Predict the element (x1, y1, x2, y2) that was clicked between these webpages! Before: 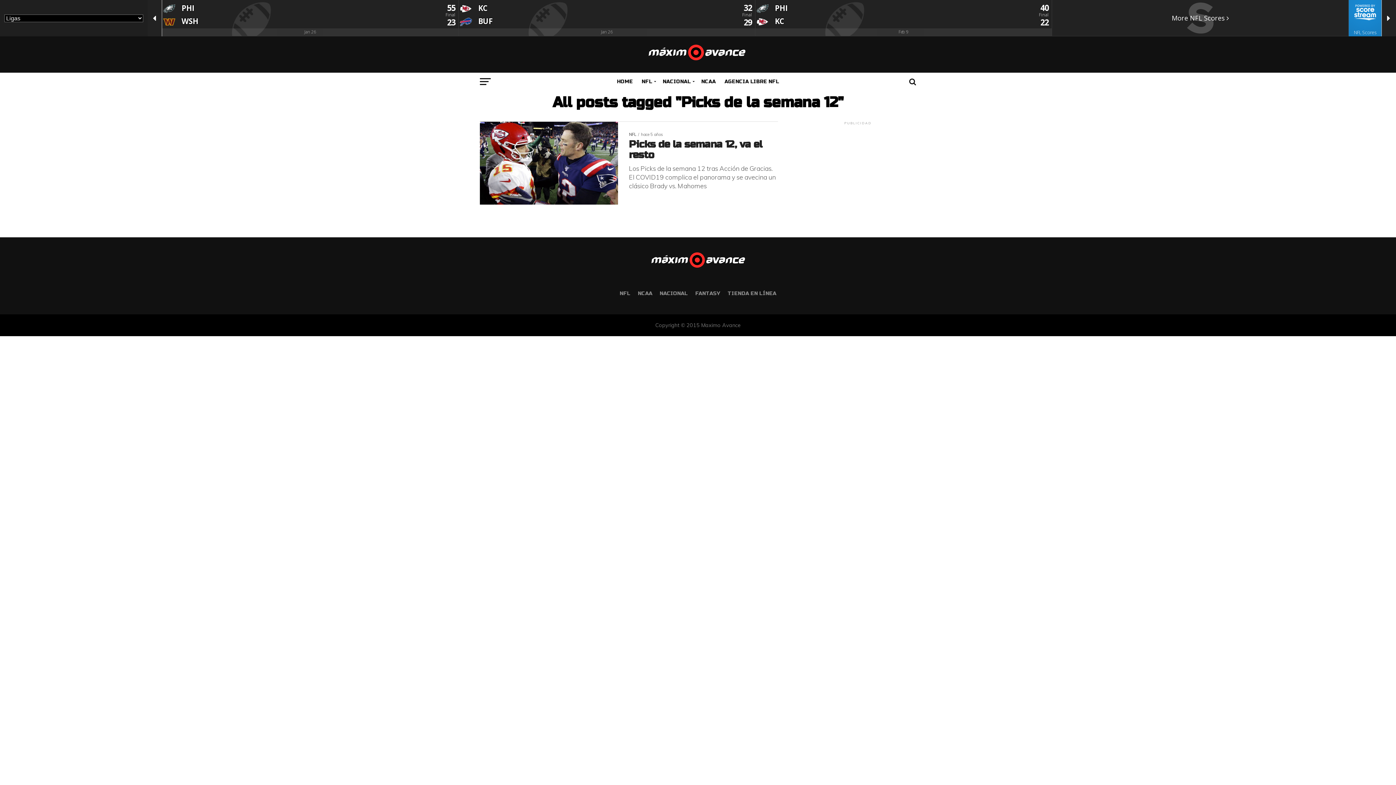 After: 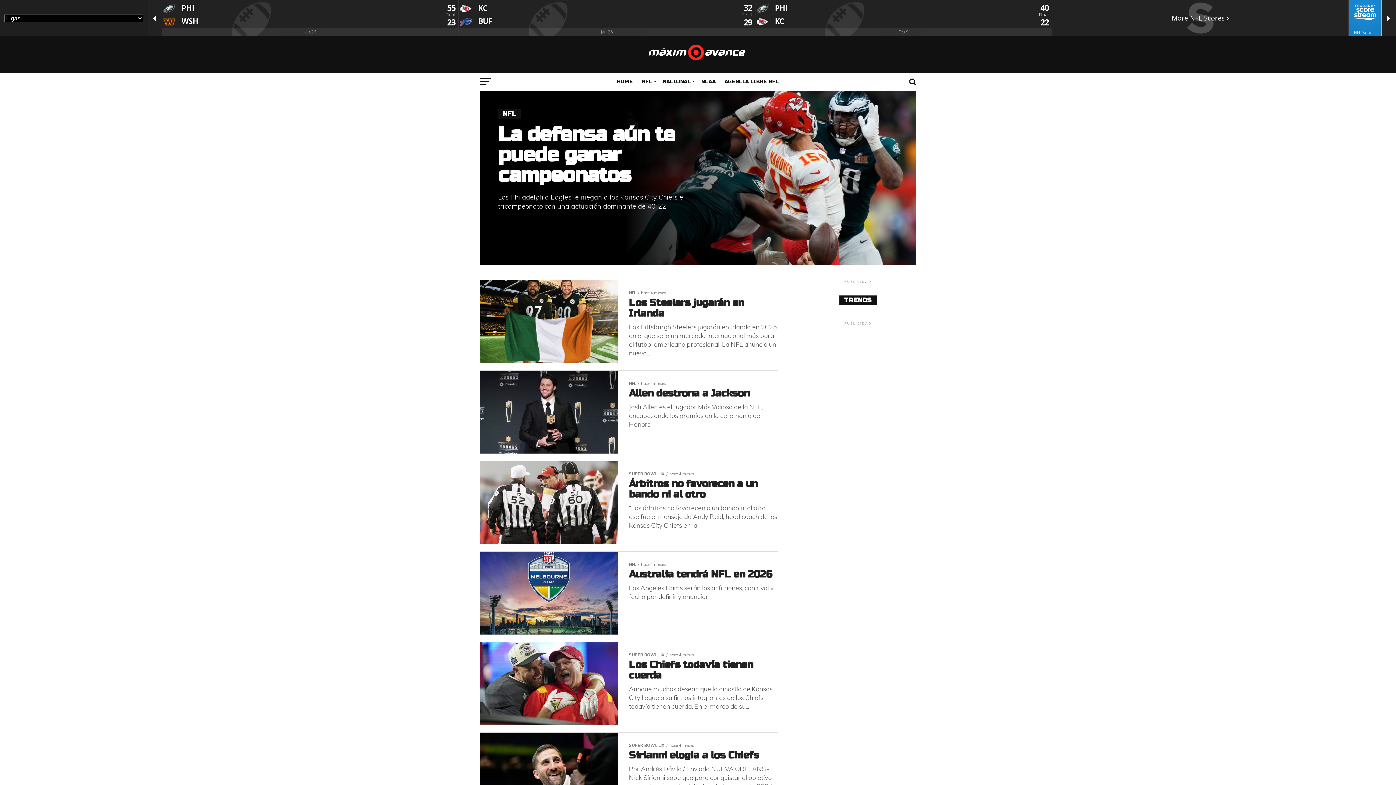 Action: bbox: (637, 72, 658, 90) label: NFL